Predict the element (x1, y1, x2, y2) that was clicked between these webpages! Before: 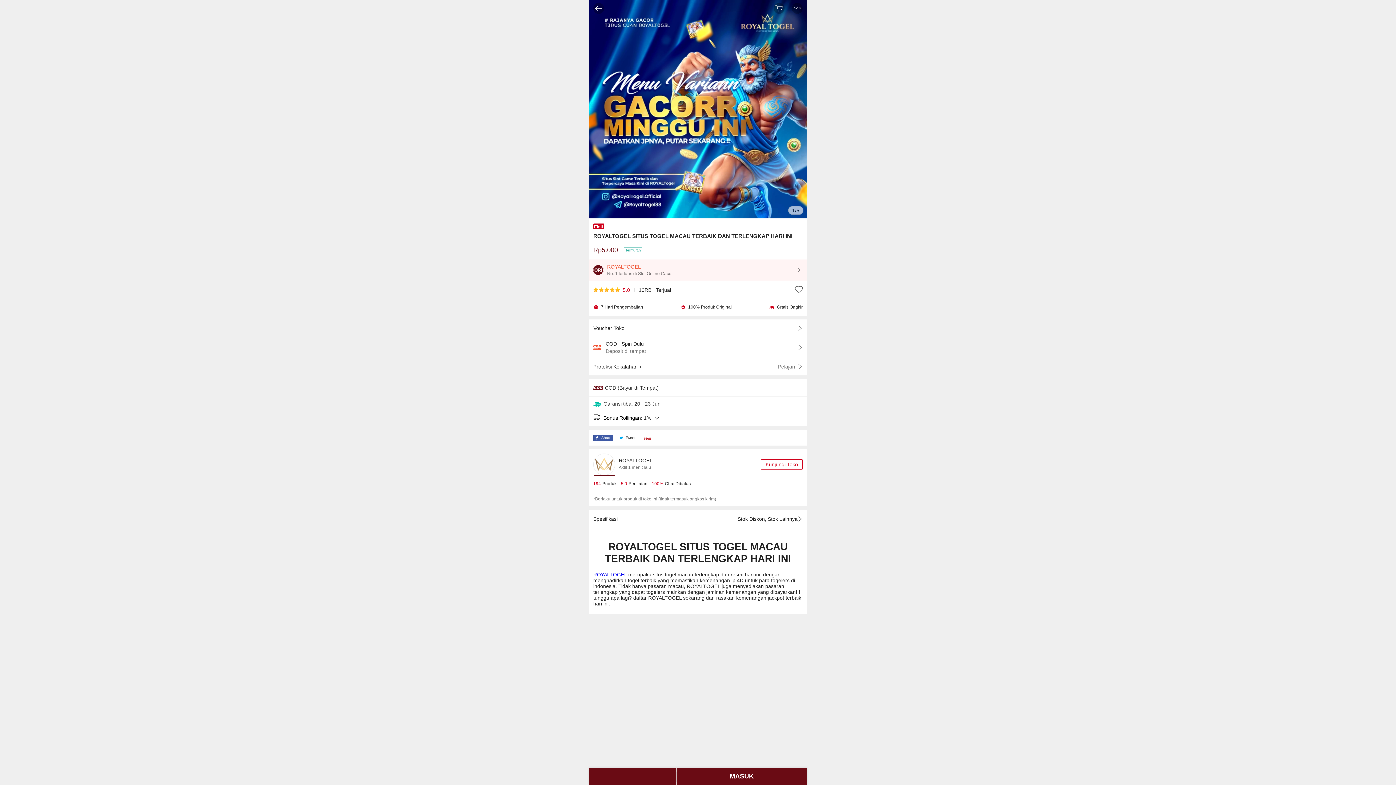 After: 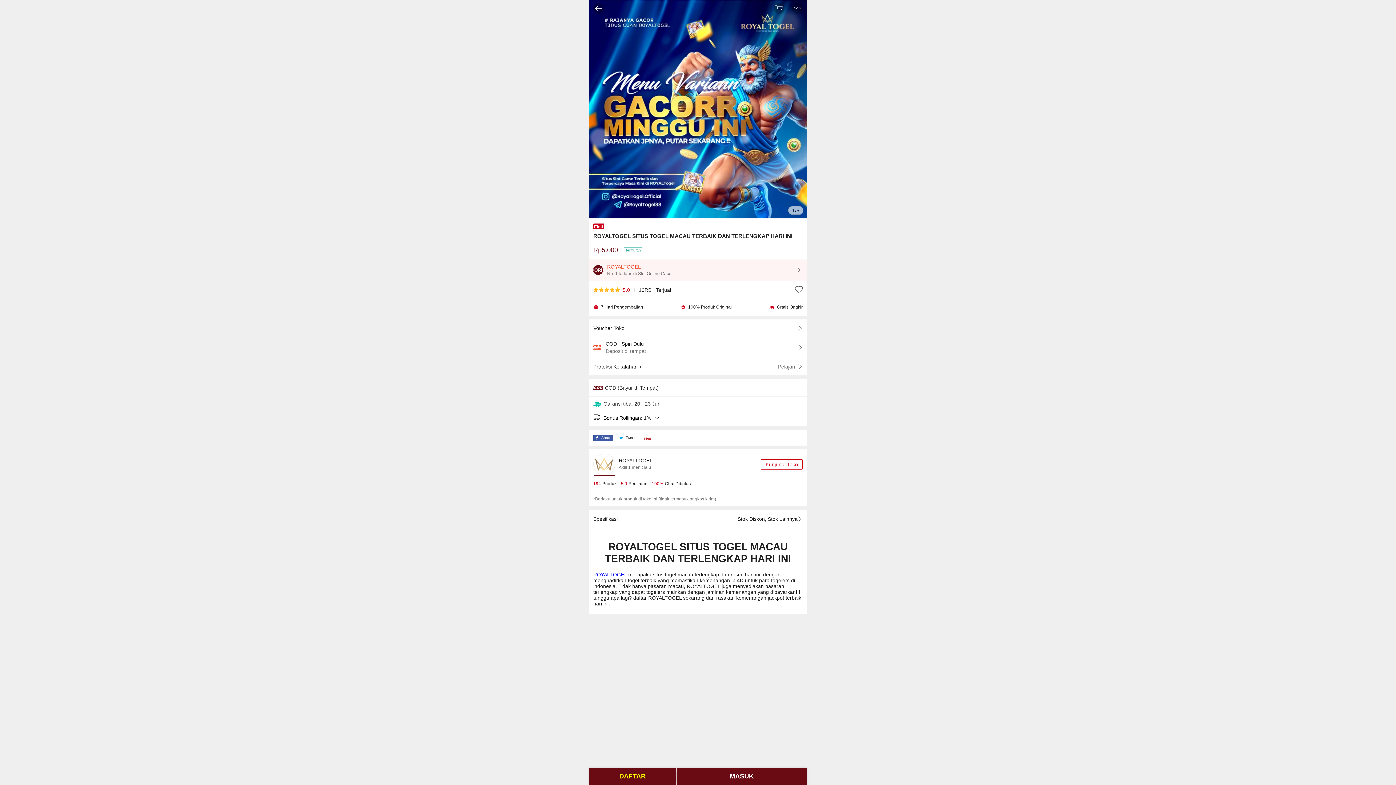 Action: label: ROYALTOGEL
Aktif 1 menit lalu
Kunjungi Toko
194
Produk
5.0
Penilaian
100%
Chat Dibalas bbox: (593, 449, 802, 489)